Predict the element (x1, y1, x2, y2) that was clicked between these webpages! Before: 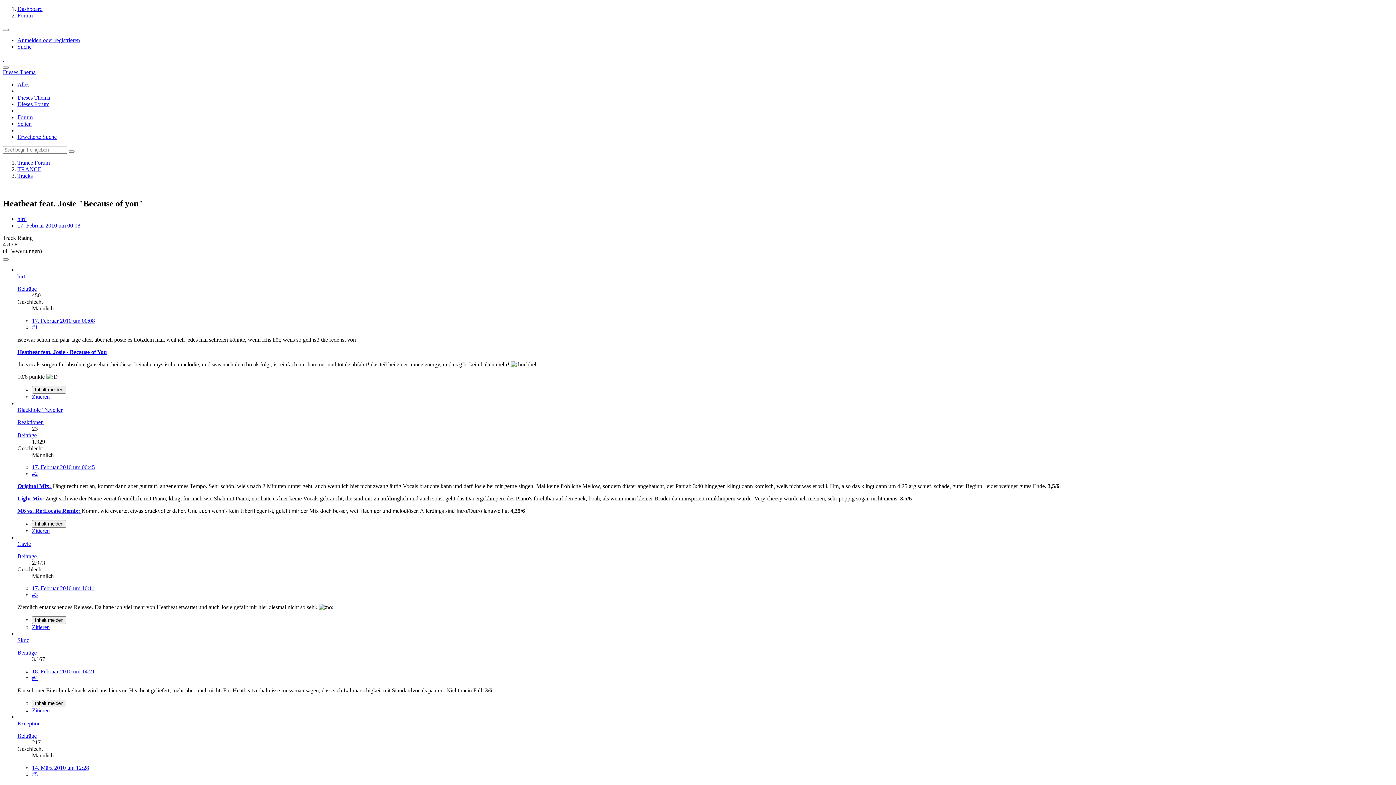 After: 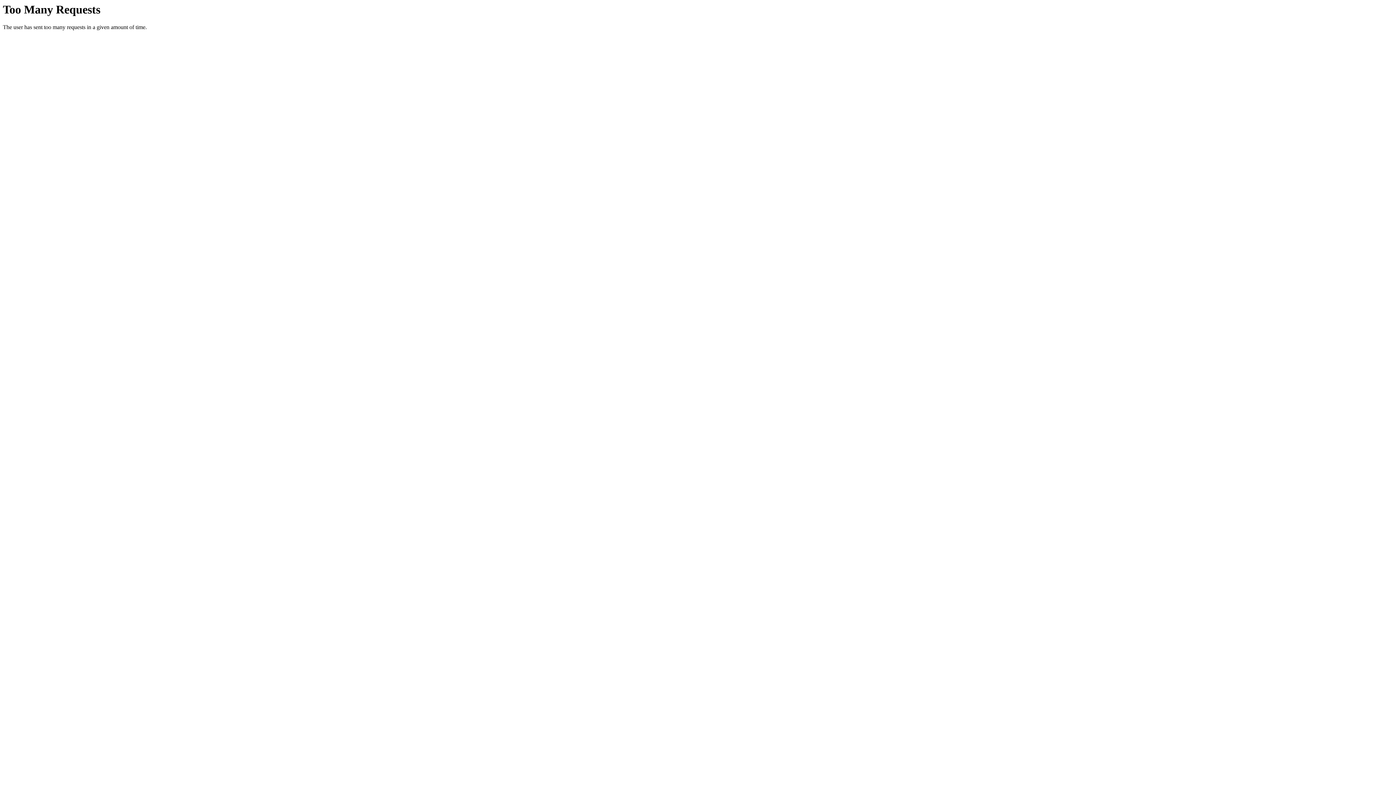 Action: label: 14. März 2010 um 12:28 bbox: (32, 765, 89, 771)